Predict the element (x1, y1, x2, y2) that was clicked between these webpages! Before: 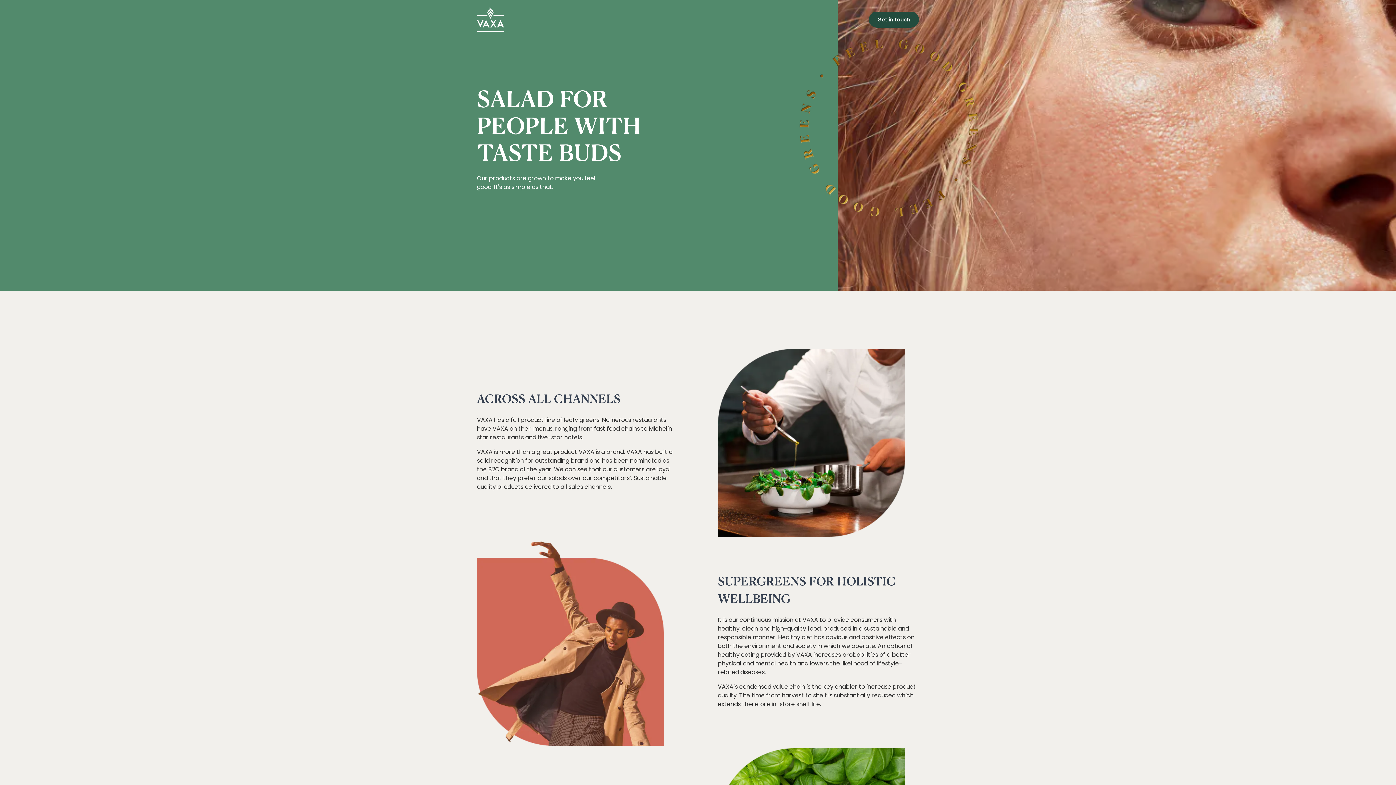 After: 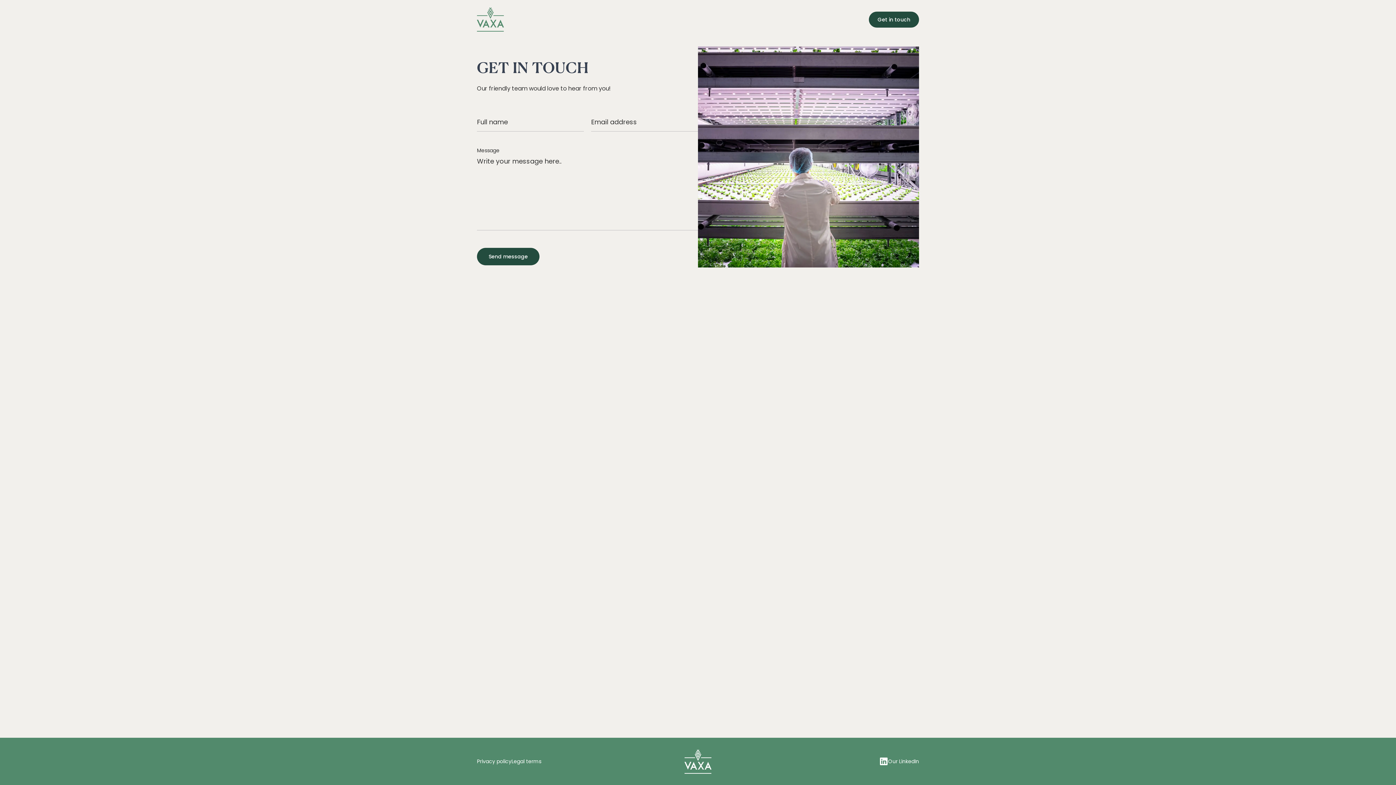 Action: bbox: (869, 11, 919, 27) label: Get in touch